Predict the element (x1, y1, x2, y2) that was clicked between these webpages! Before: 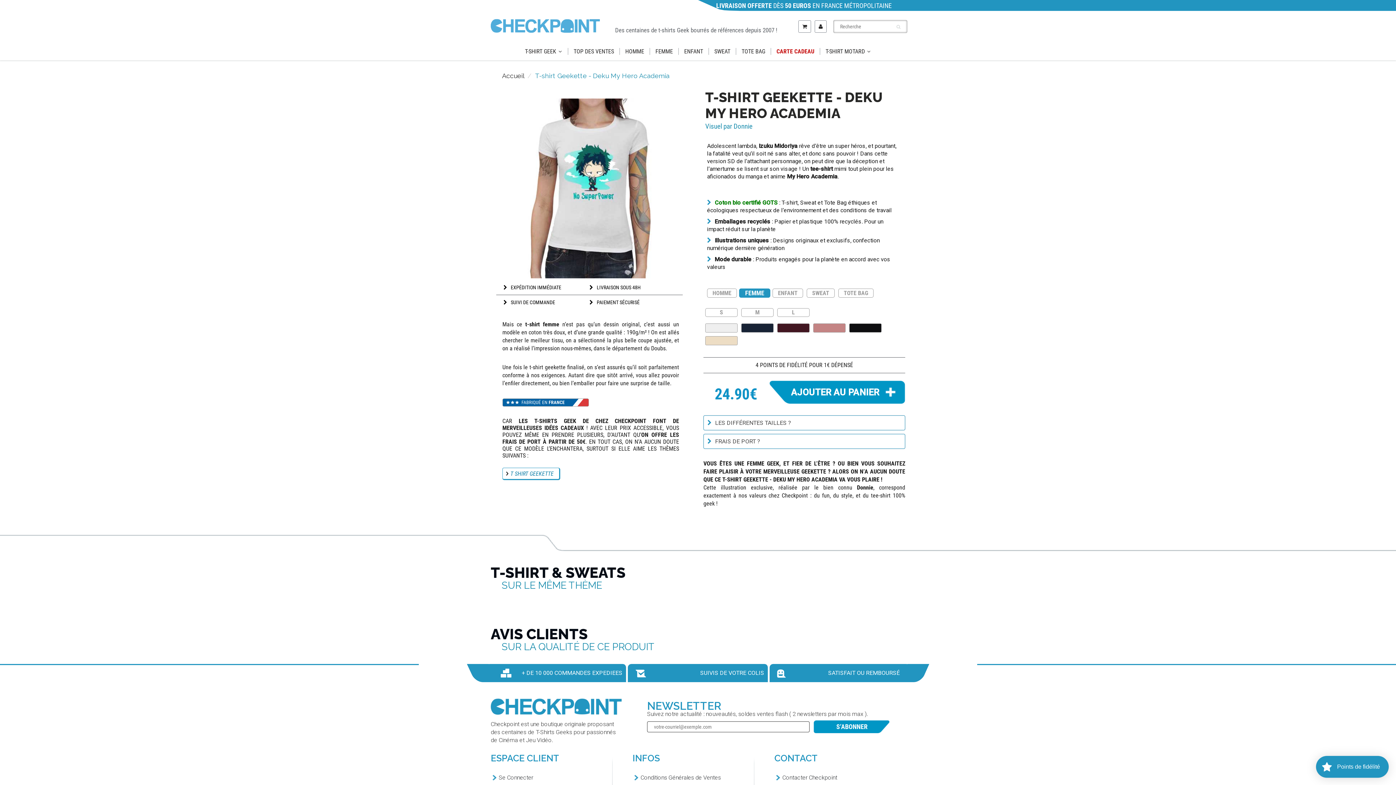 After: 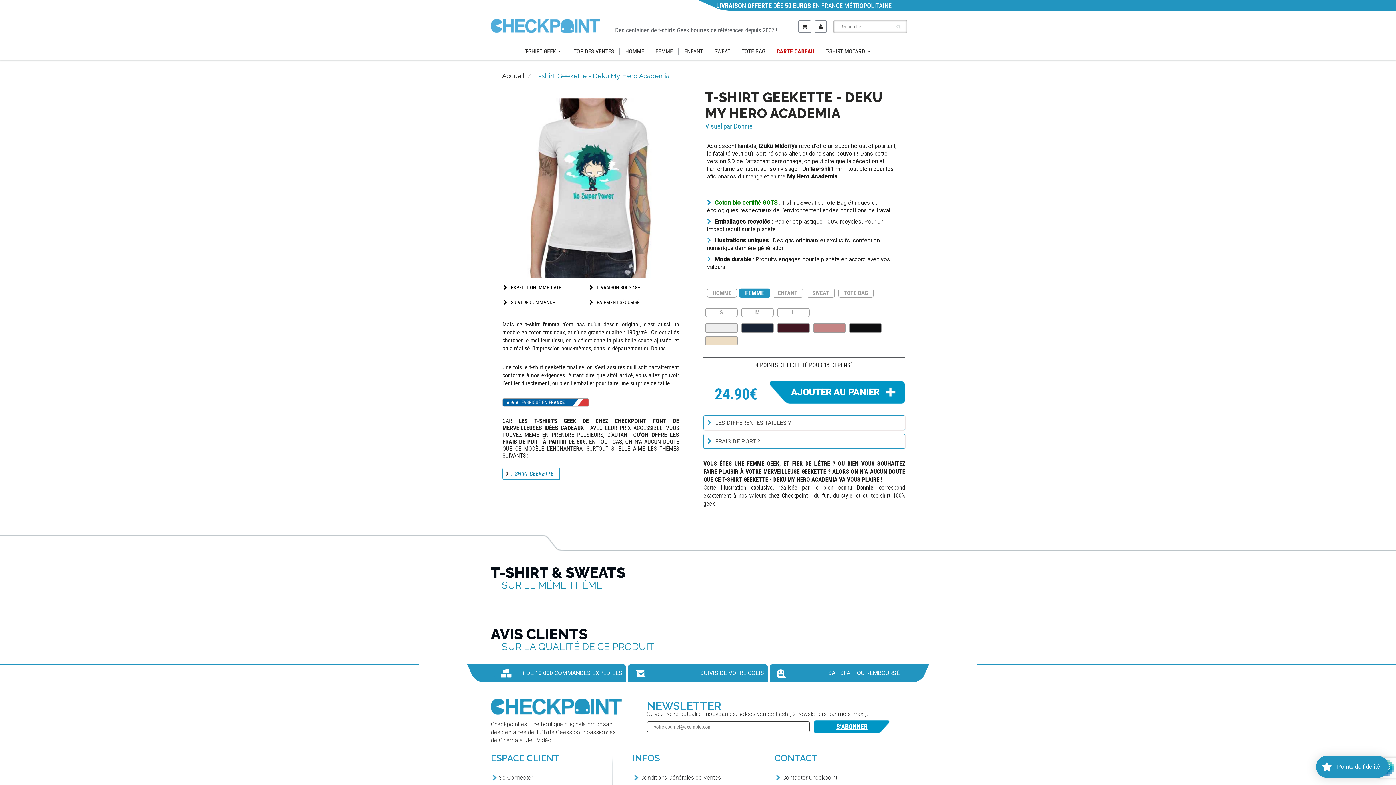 Action: bbox: (813, 720, 890, 734) label: S’ABONNER